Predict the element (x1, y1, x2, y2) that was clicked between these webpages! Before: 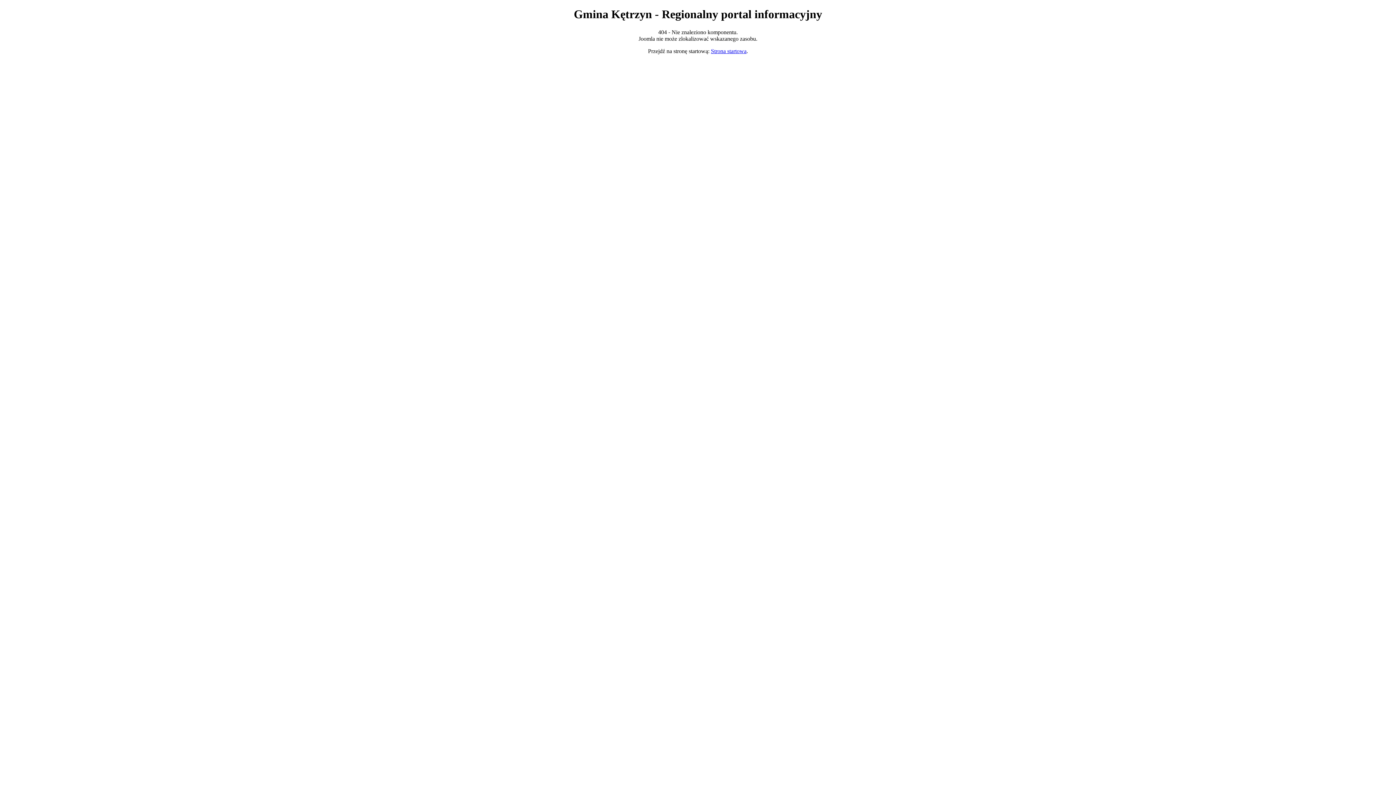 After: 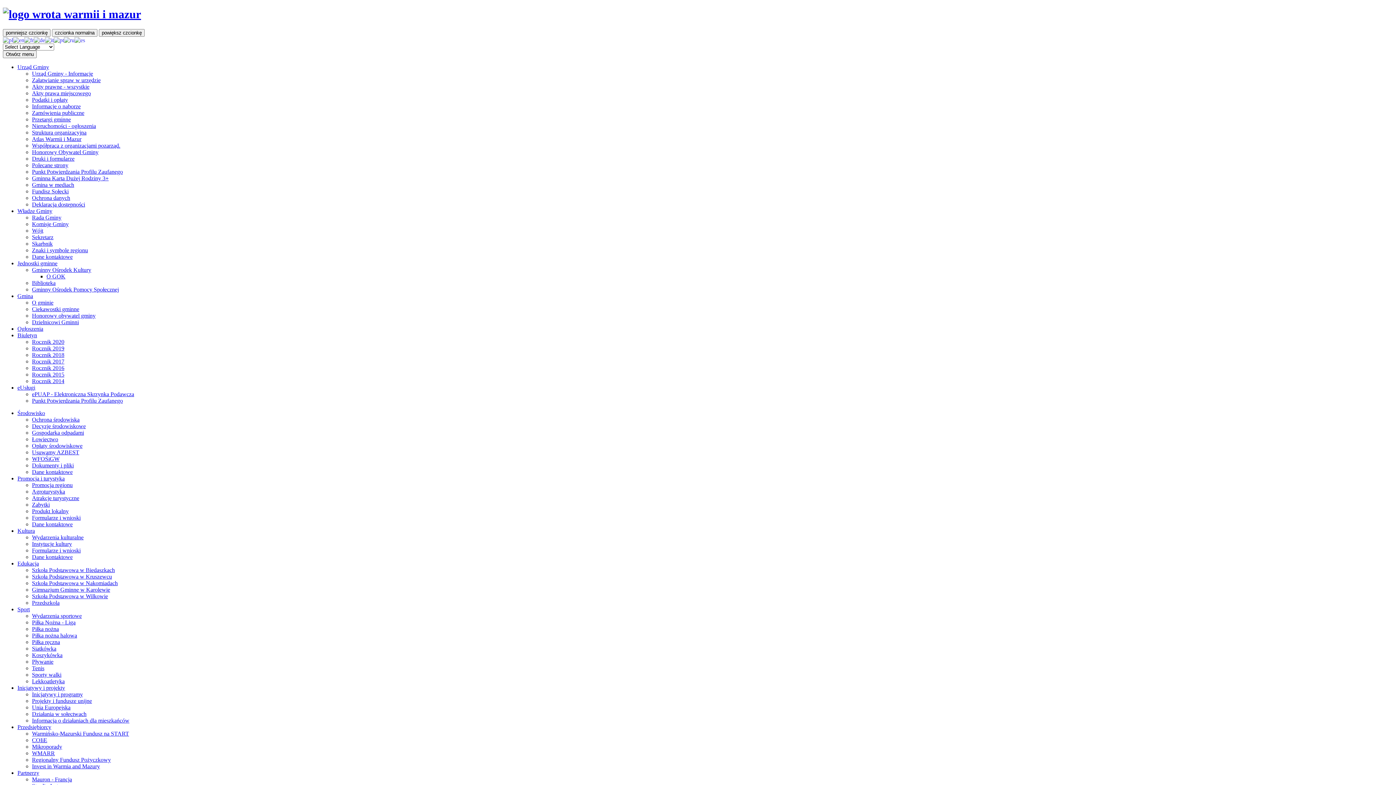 Action: label: Strona startowa bbox: (711, 47, 746, 54)